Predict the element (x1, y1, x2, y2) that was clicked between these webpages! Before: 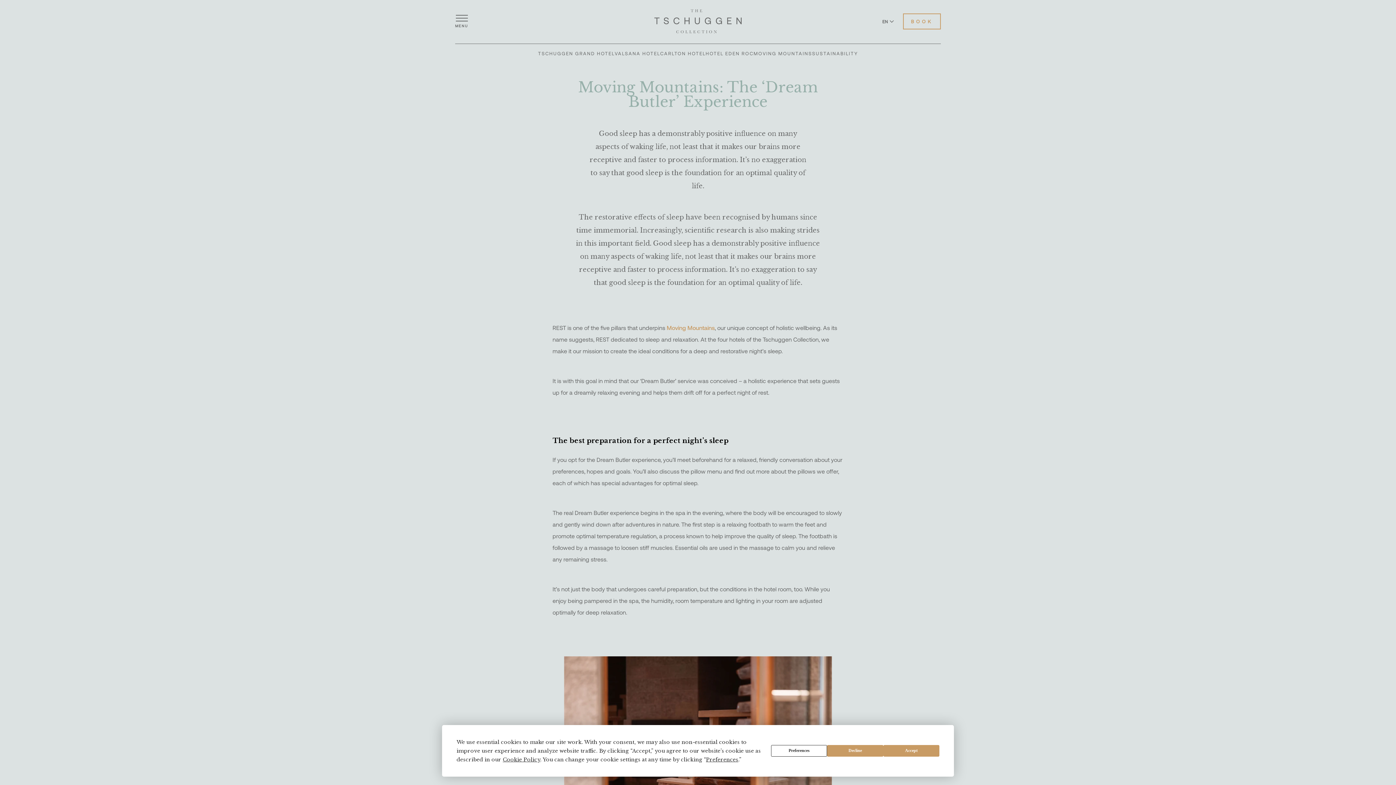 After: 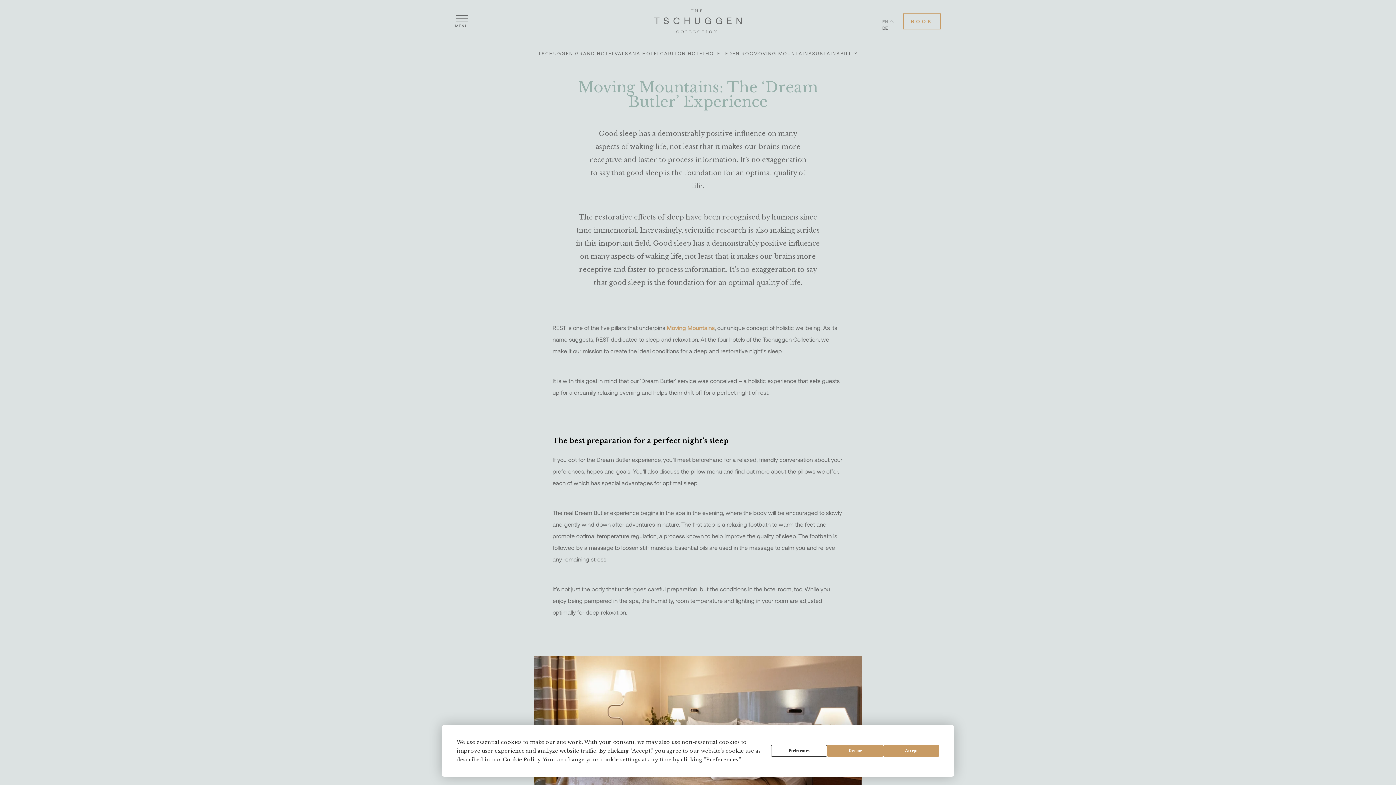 Action: bbox: (882, 18, 894, 24) label: EN